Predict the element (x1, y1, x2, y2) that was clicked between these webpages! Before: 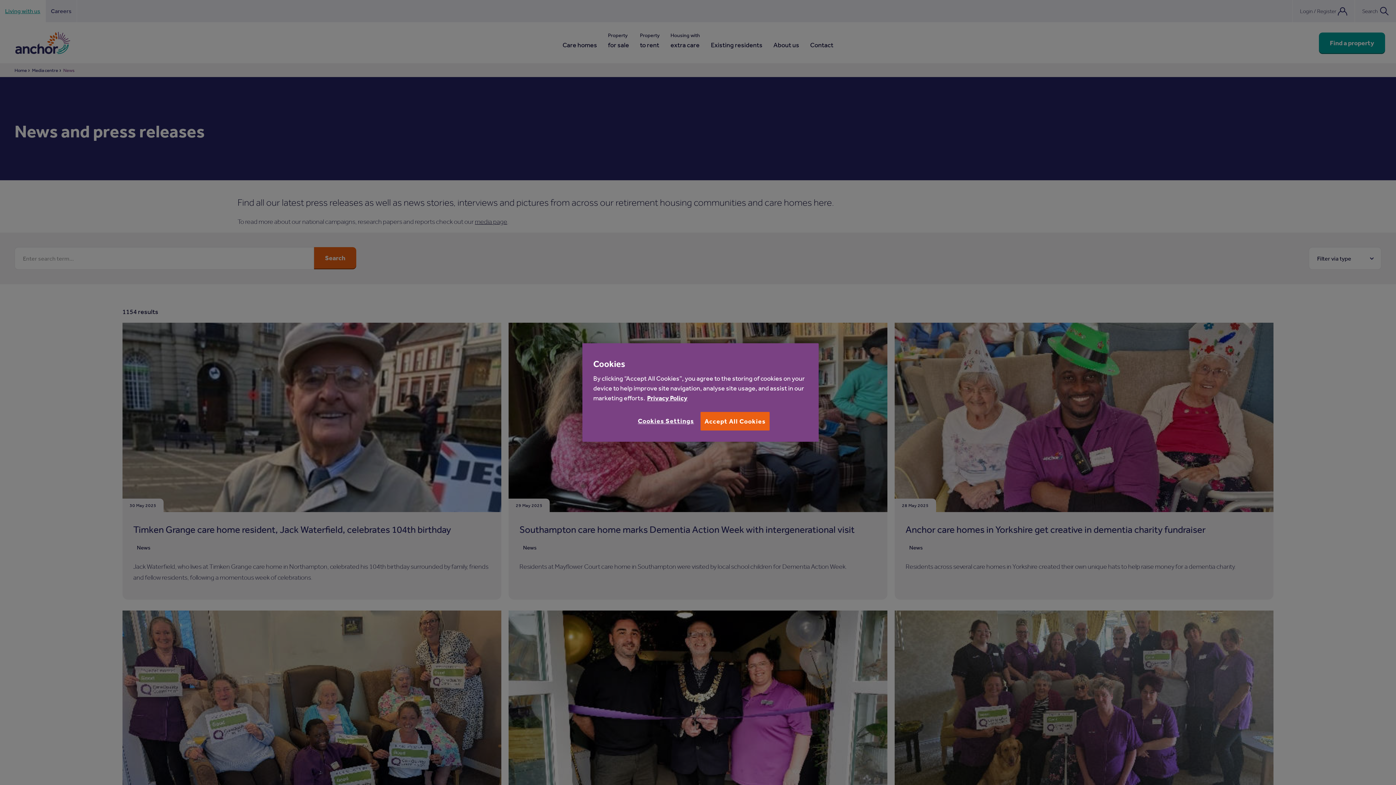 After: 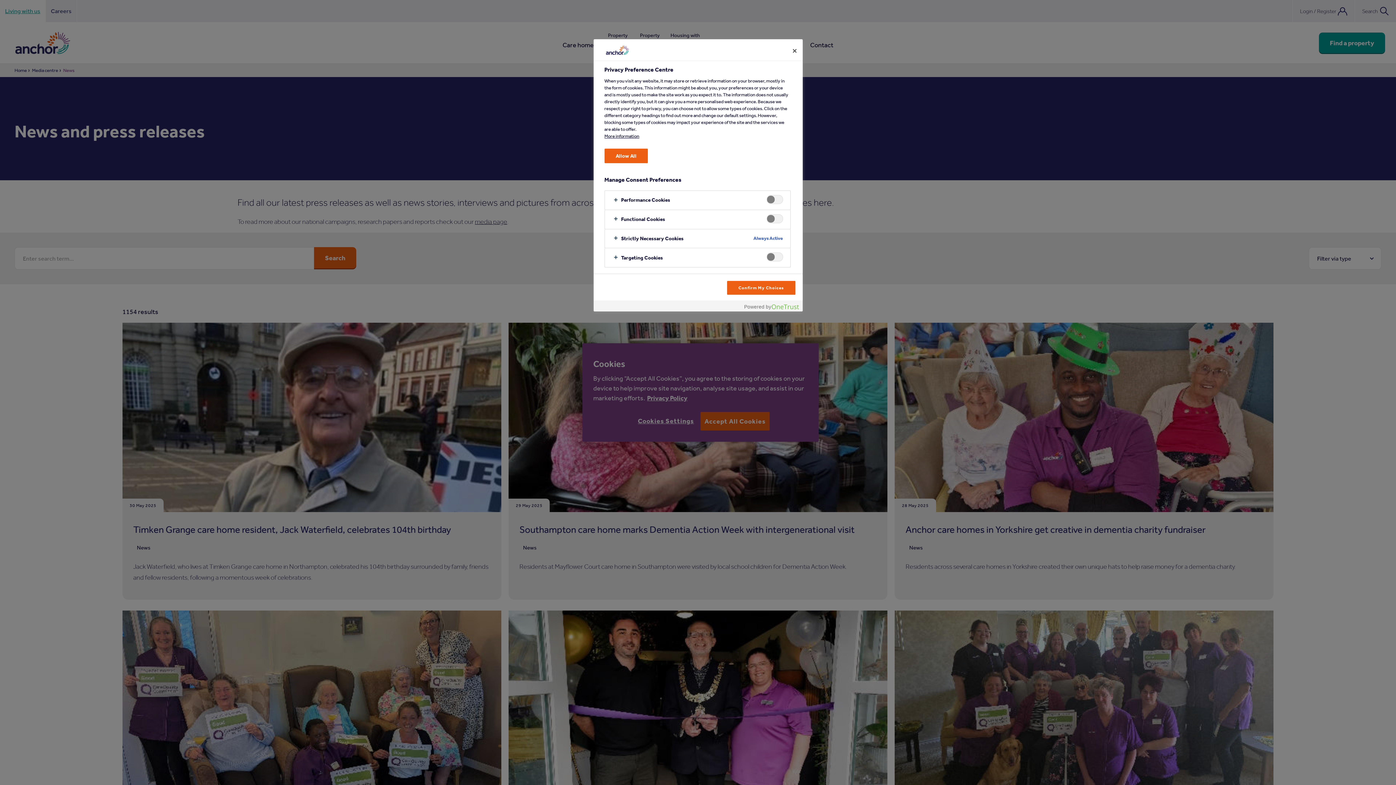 Action: label: Cookies Settings bbox: (638, 412, 694, 430)